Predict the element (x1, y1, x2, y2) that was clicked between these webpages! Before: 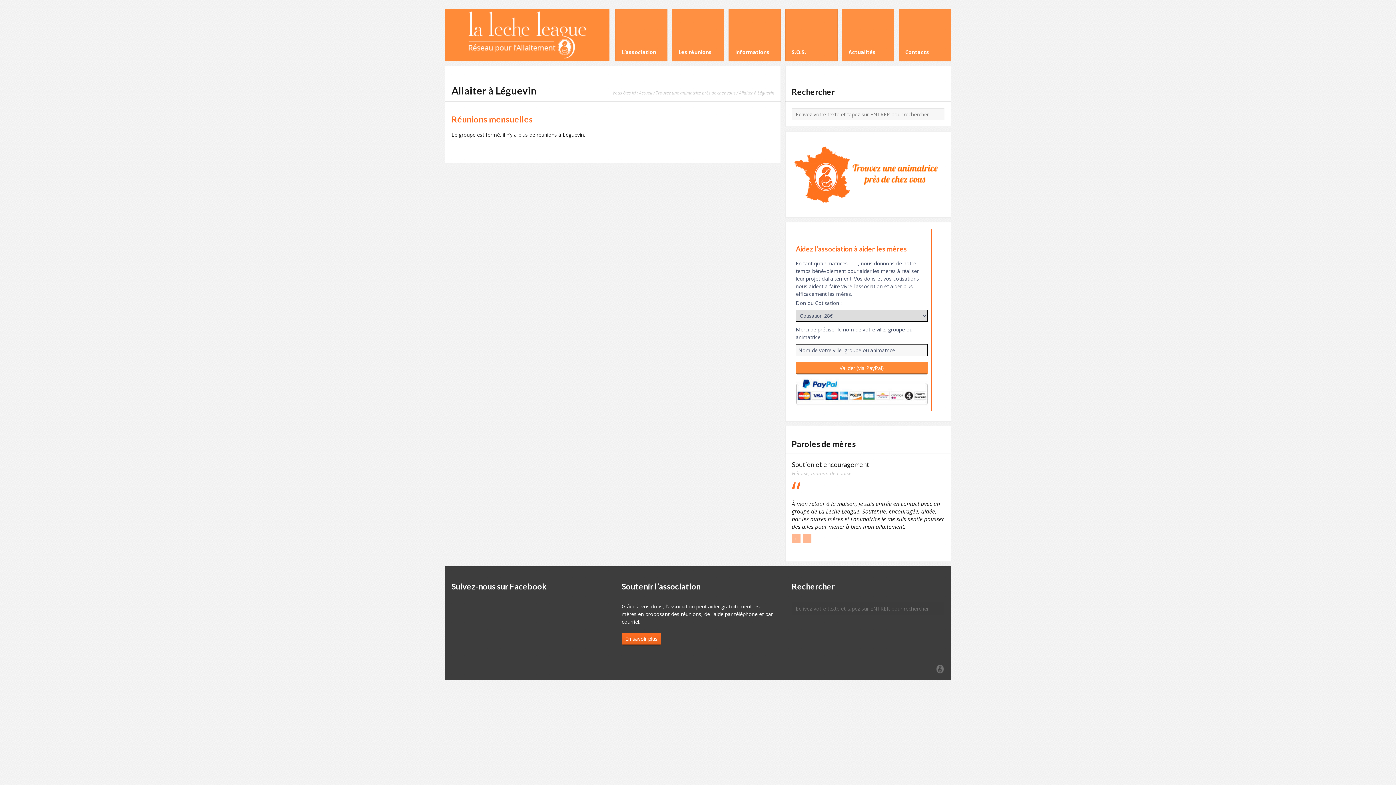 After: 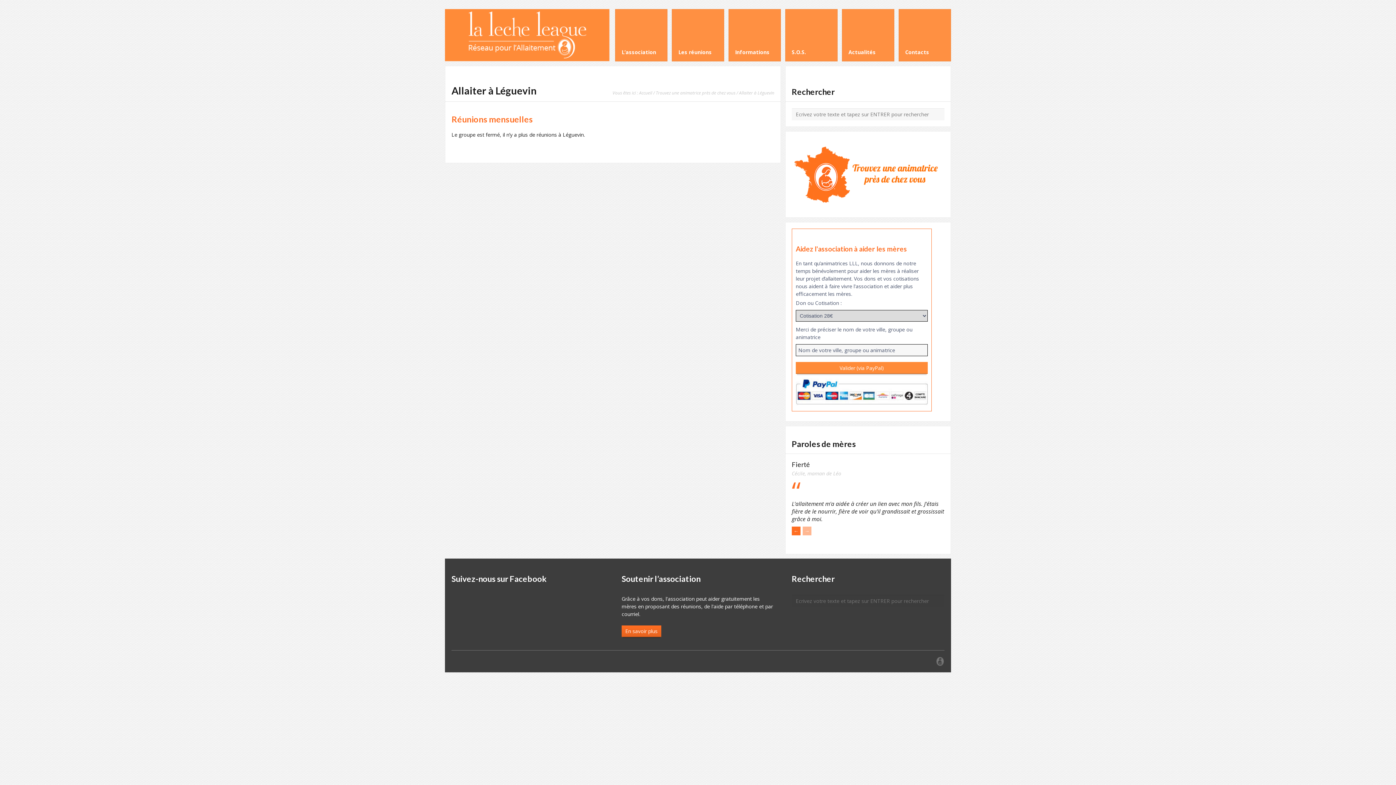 Action: bbox: (792, 534, 800, 543) label: ←